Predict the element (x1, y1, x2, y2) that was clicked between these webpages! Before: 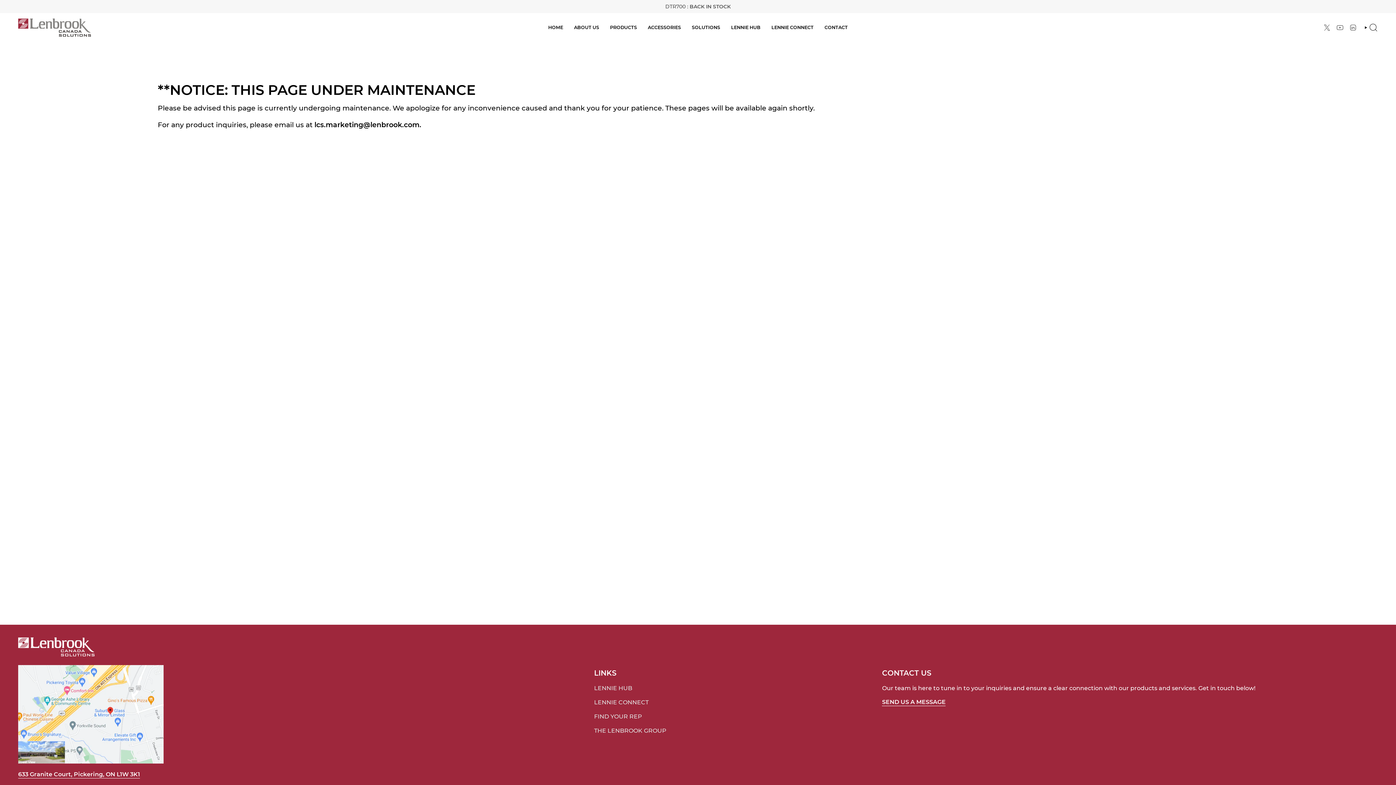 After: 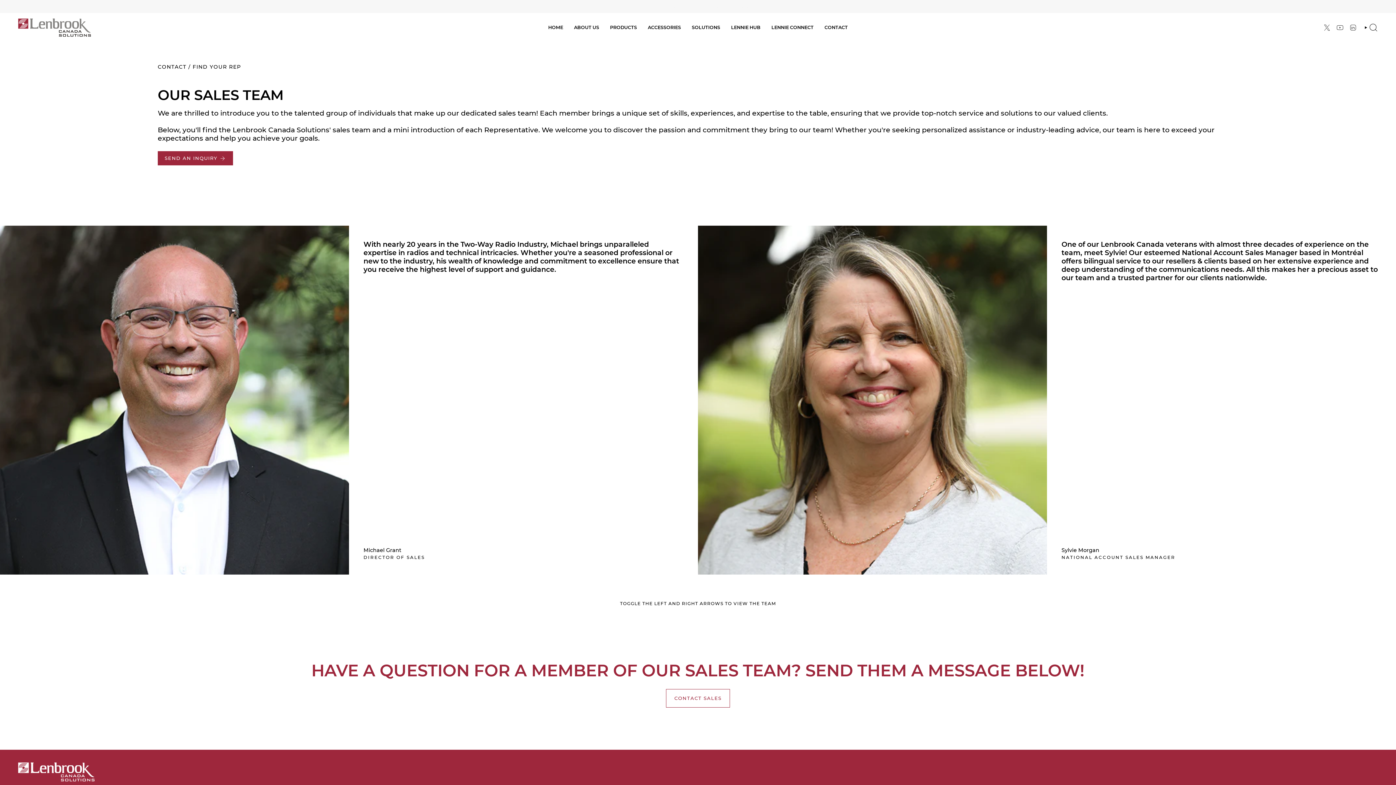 Action: bbox: (594, 713, 642, 720) label: FIND YOUR REP